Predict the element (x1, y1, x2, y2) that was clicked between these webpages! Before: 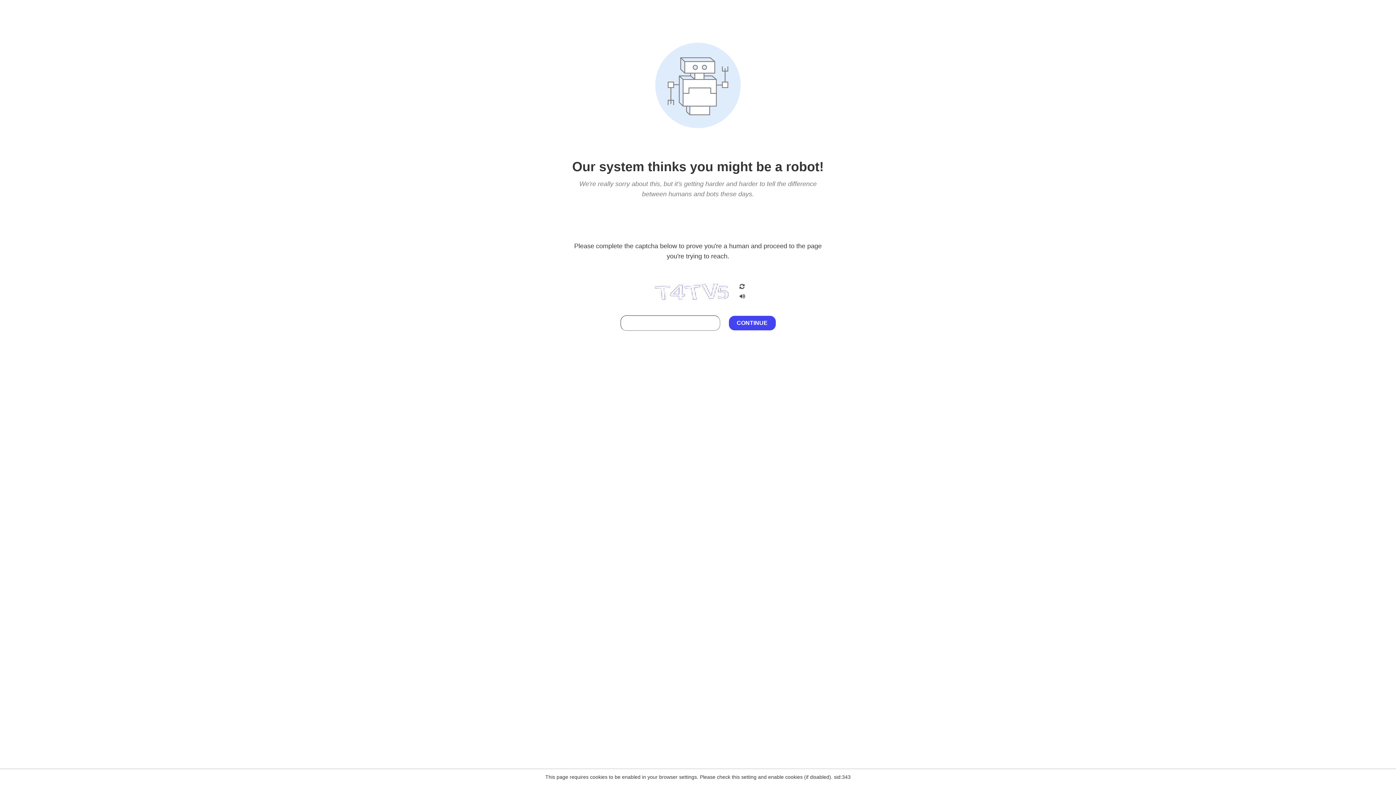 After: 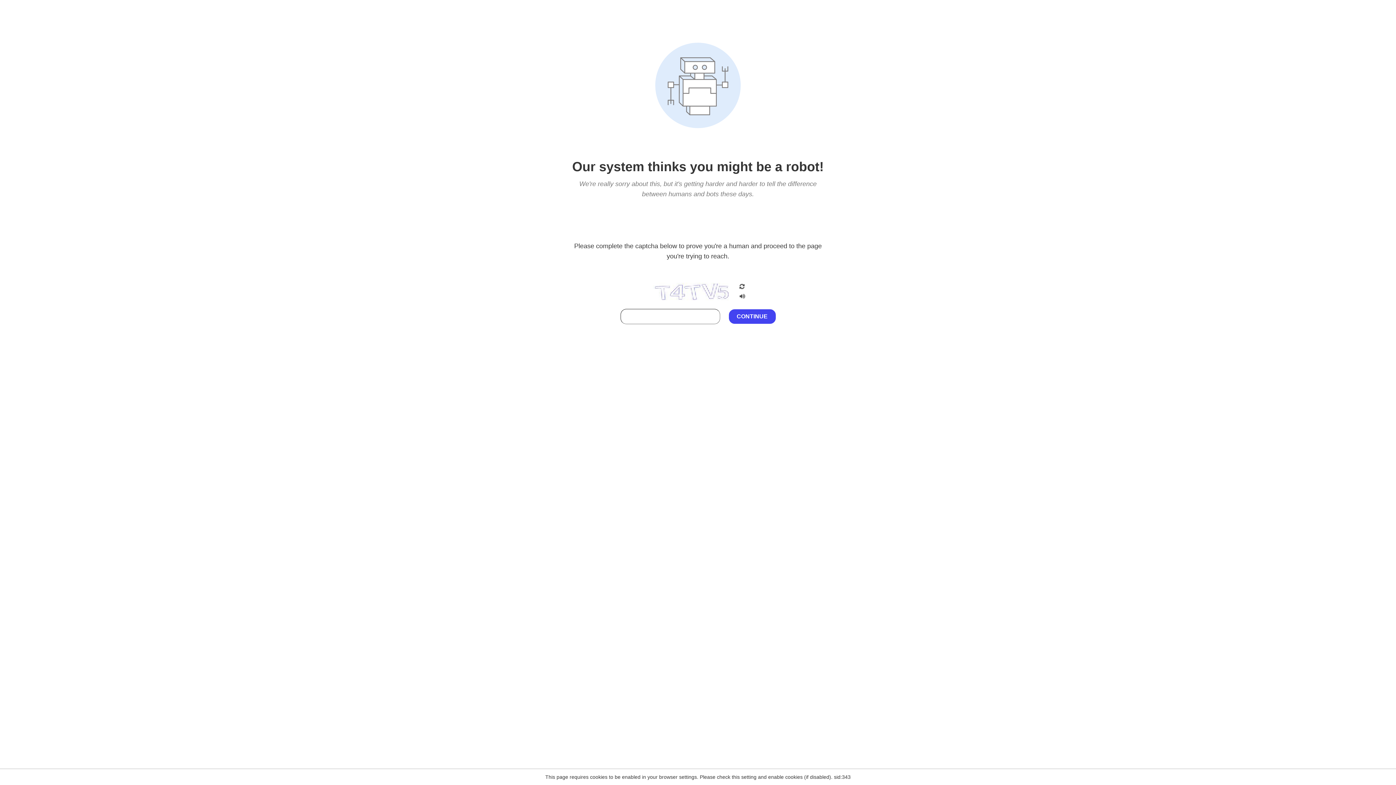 Action: bbox: (738, 212, 746, 219)